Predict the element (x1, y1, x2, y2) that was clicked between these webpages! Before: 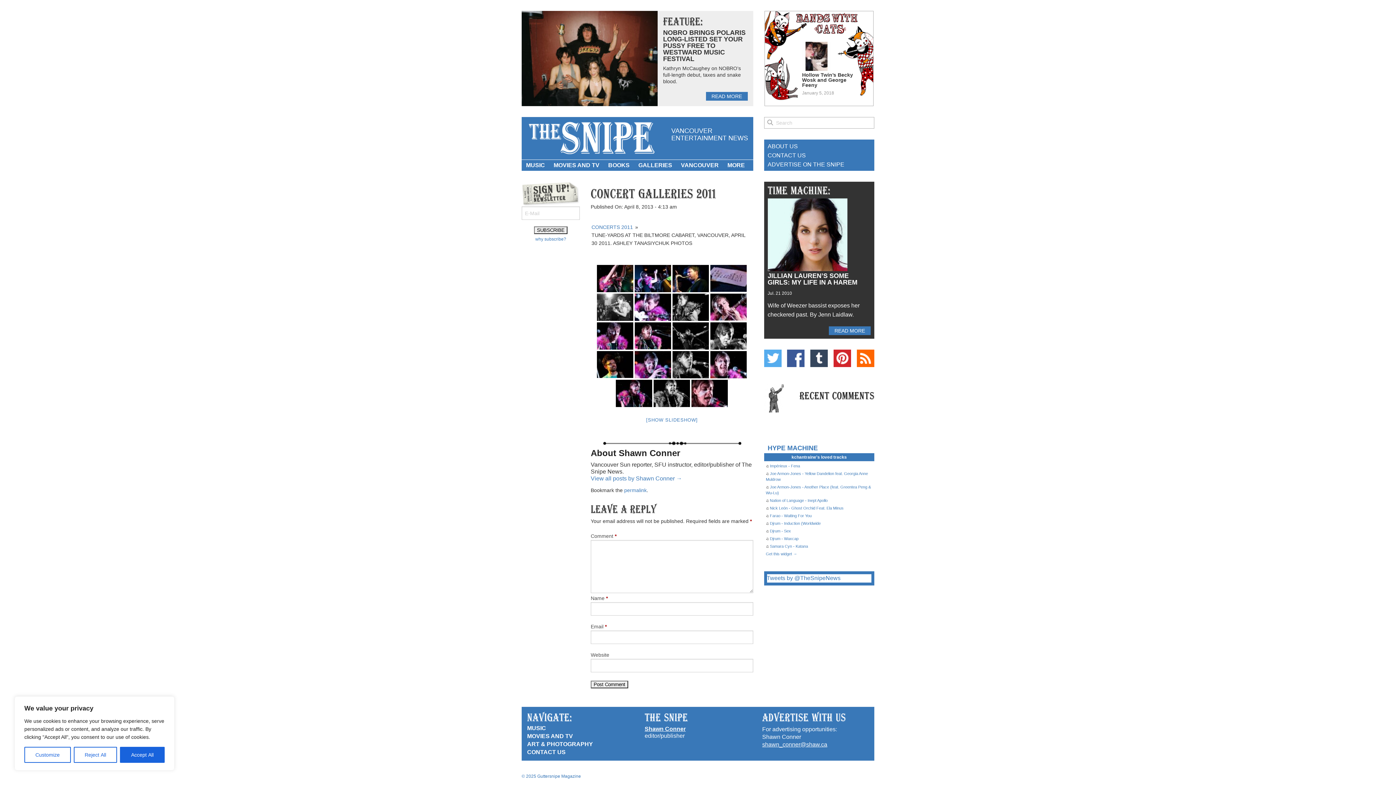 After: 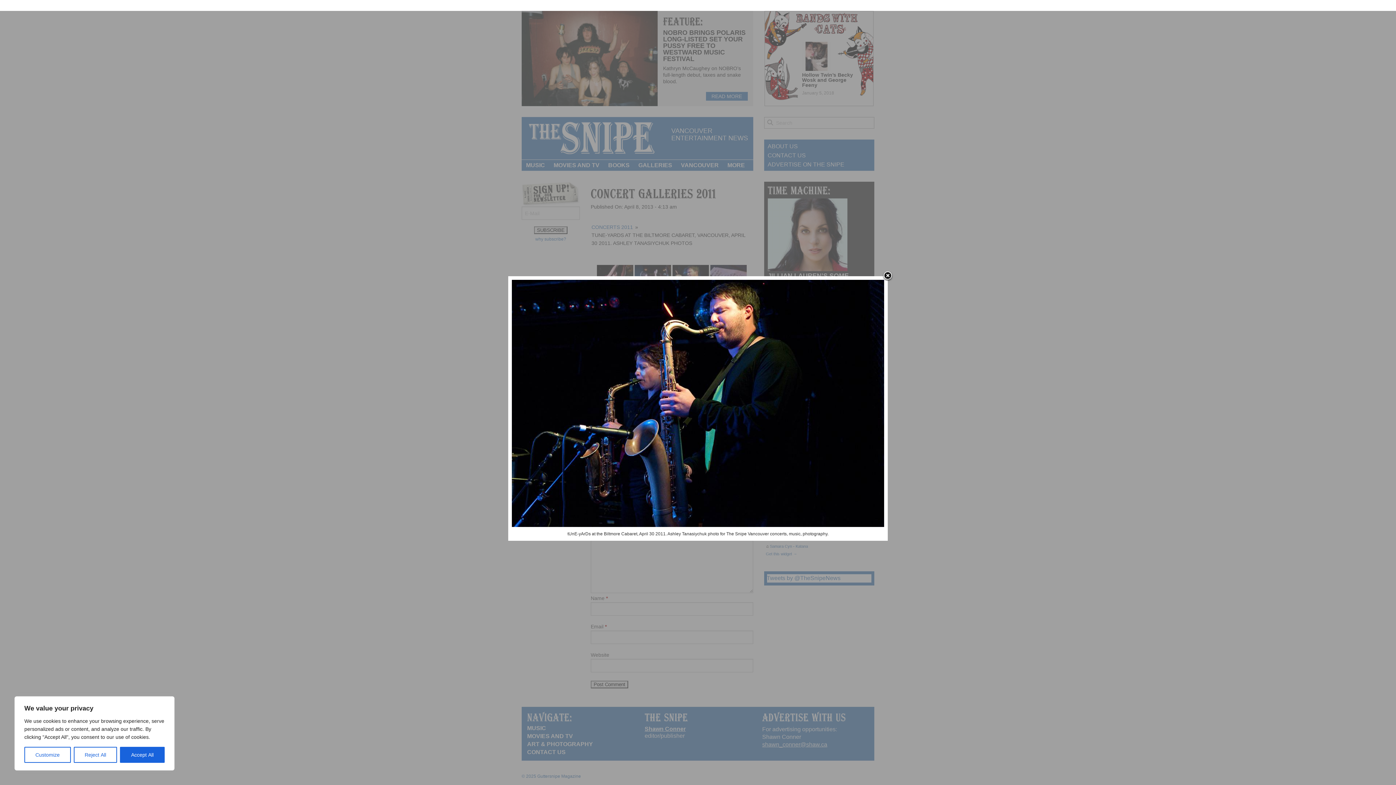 Action: bbox: (672, 264, 709, 292)